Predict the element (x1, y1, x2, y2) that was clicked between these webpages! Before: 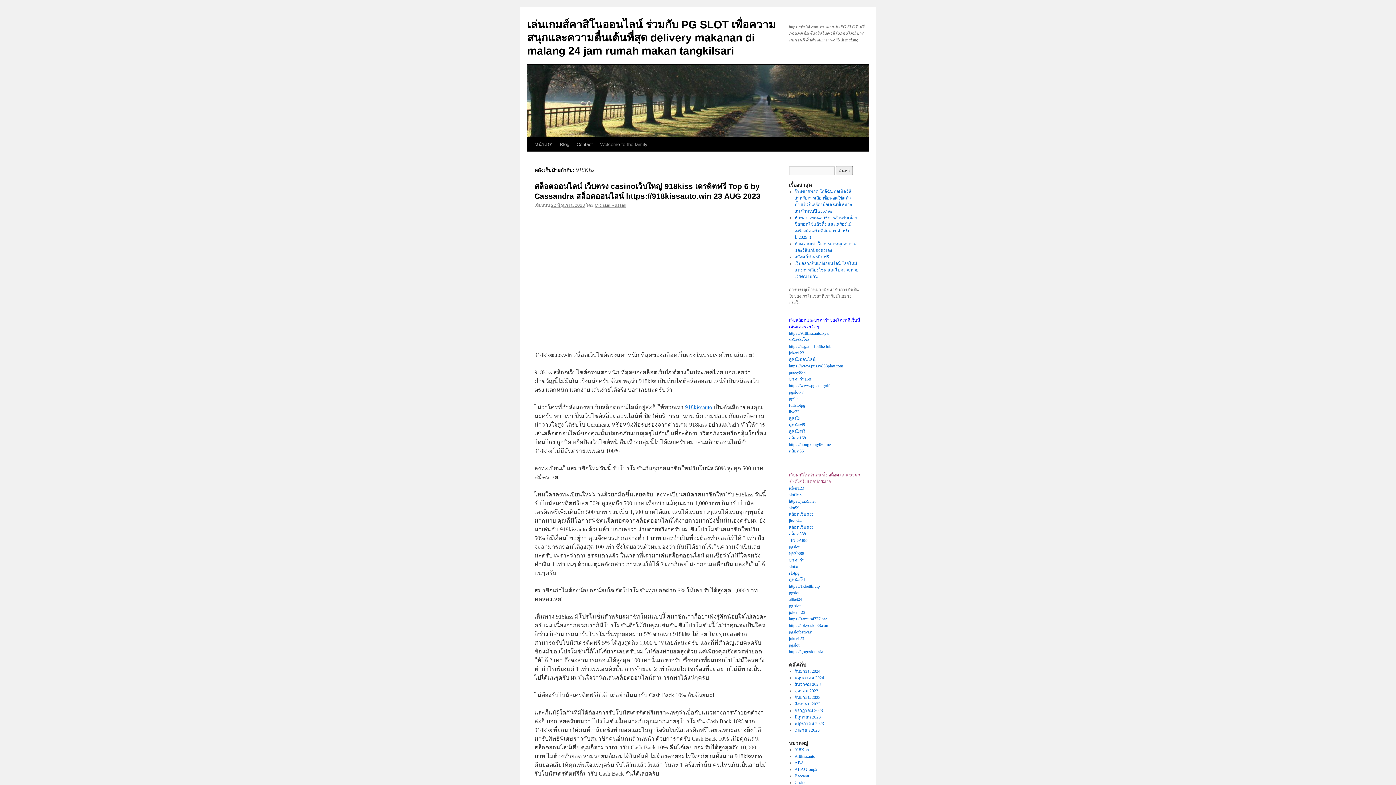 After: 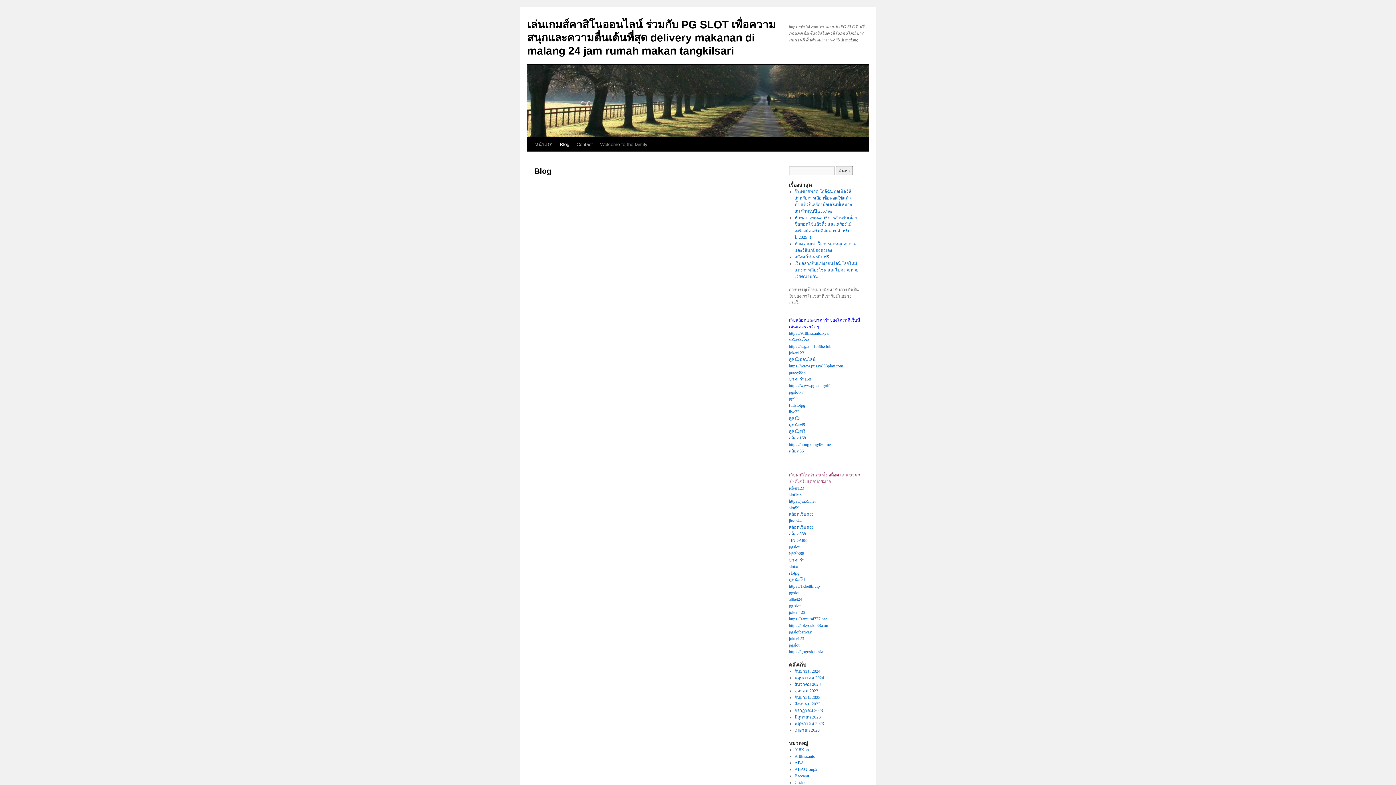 Action: label: Blog bbox: (556, 137, 573, 151)